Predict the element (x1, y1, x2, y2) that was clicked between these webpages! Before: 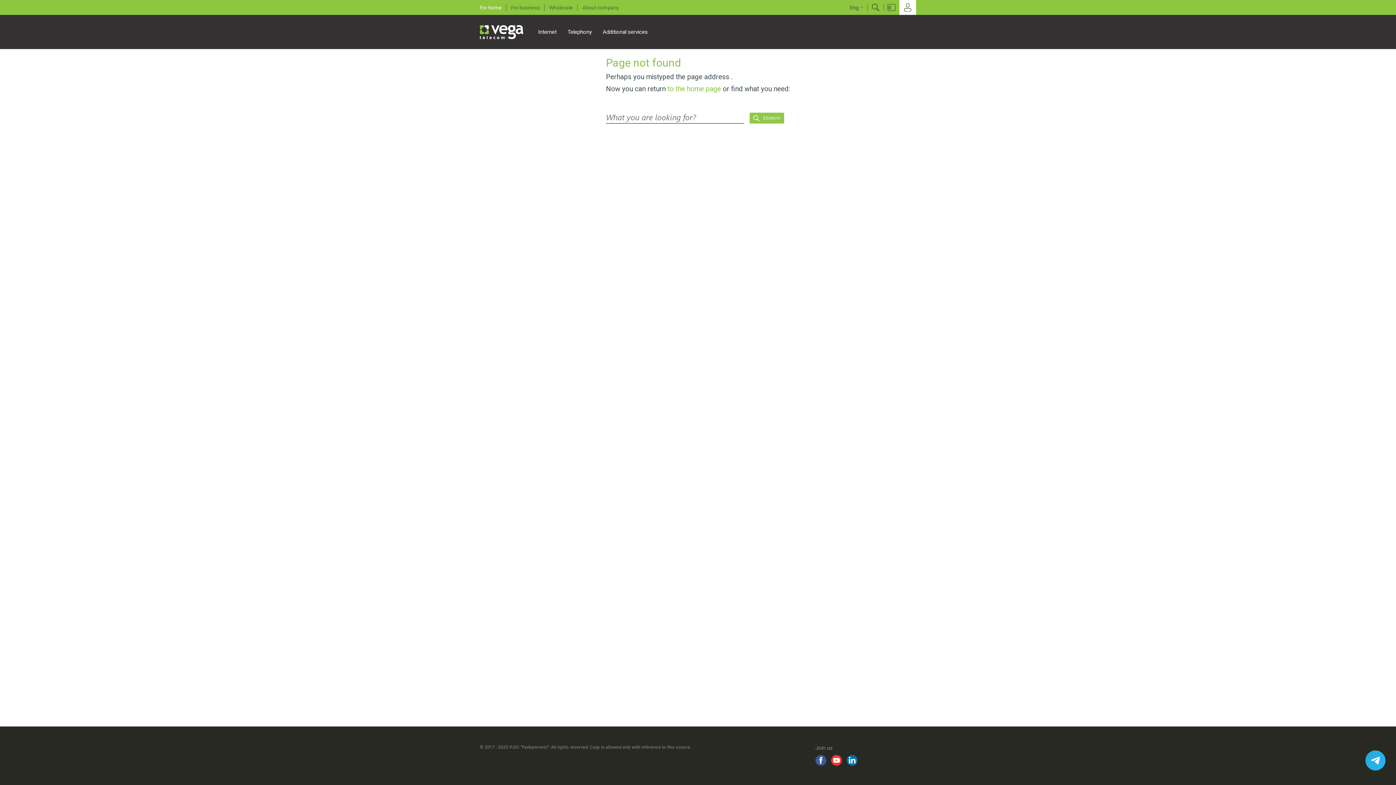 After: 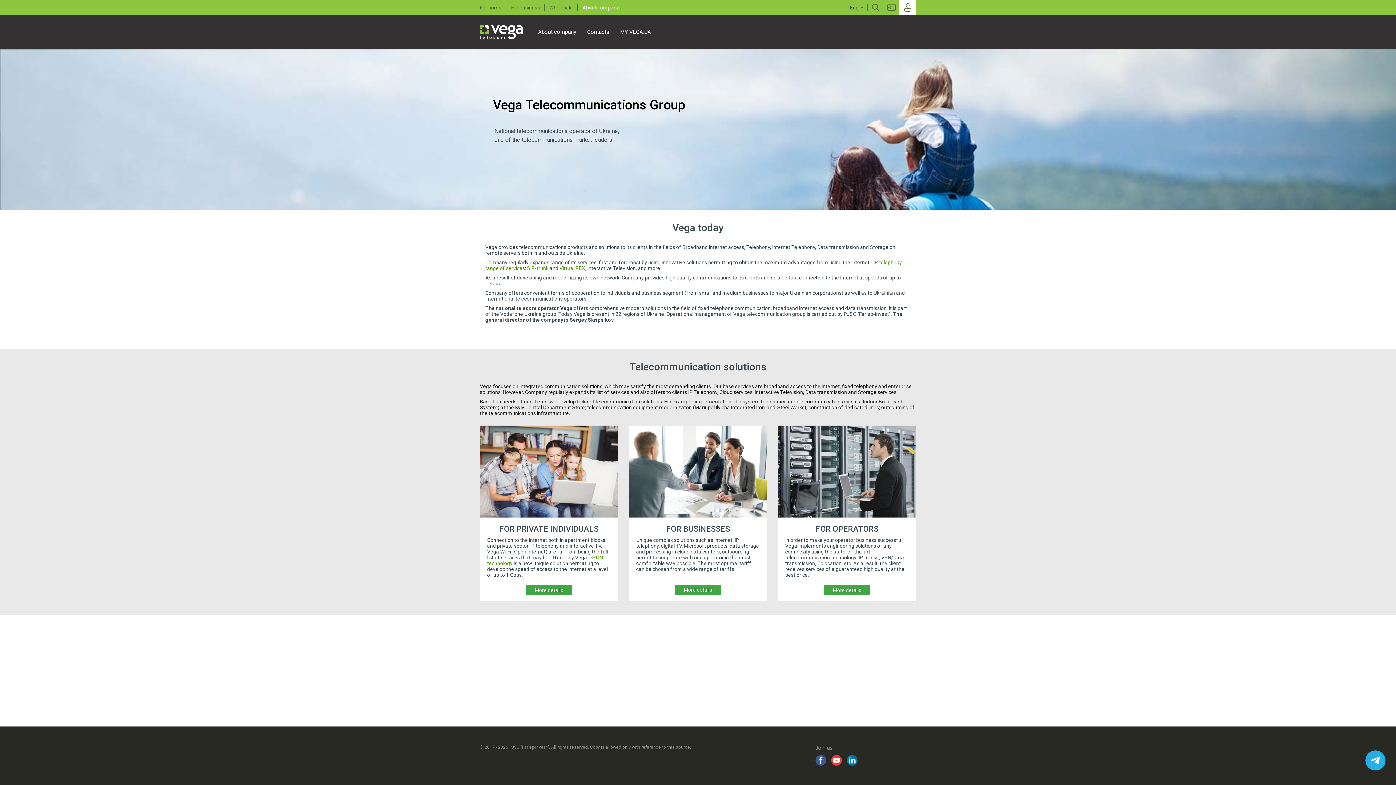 Action: bbox: (480, 14, 523, 49)